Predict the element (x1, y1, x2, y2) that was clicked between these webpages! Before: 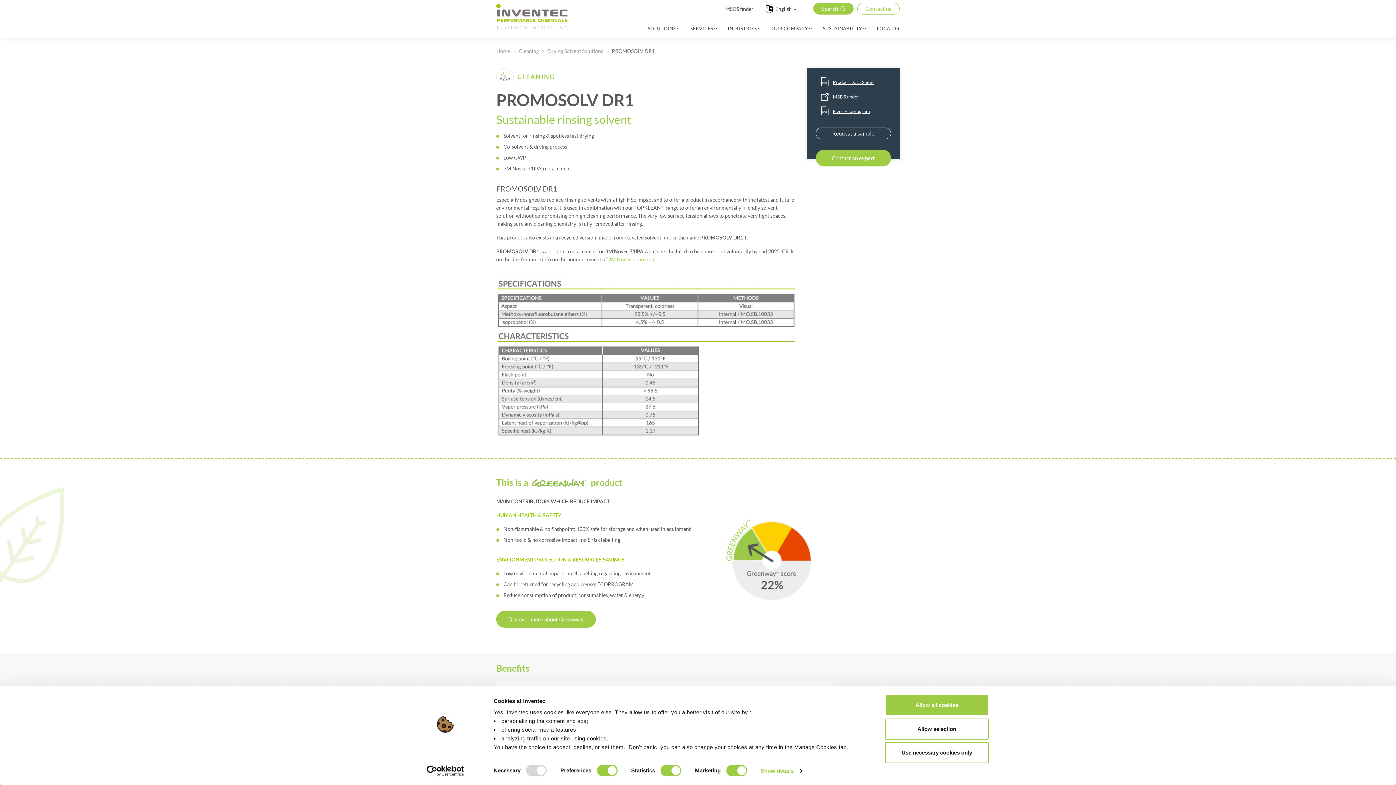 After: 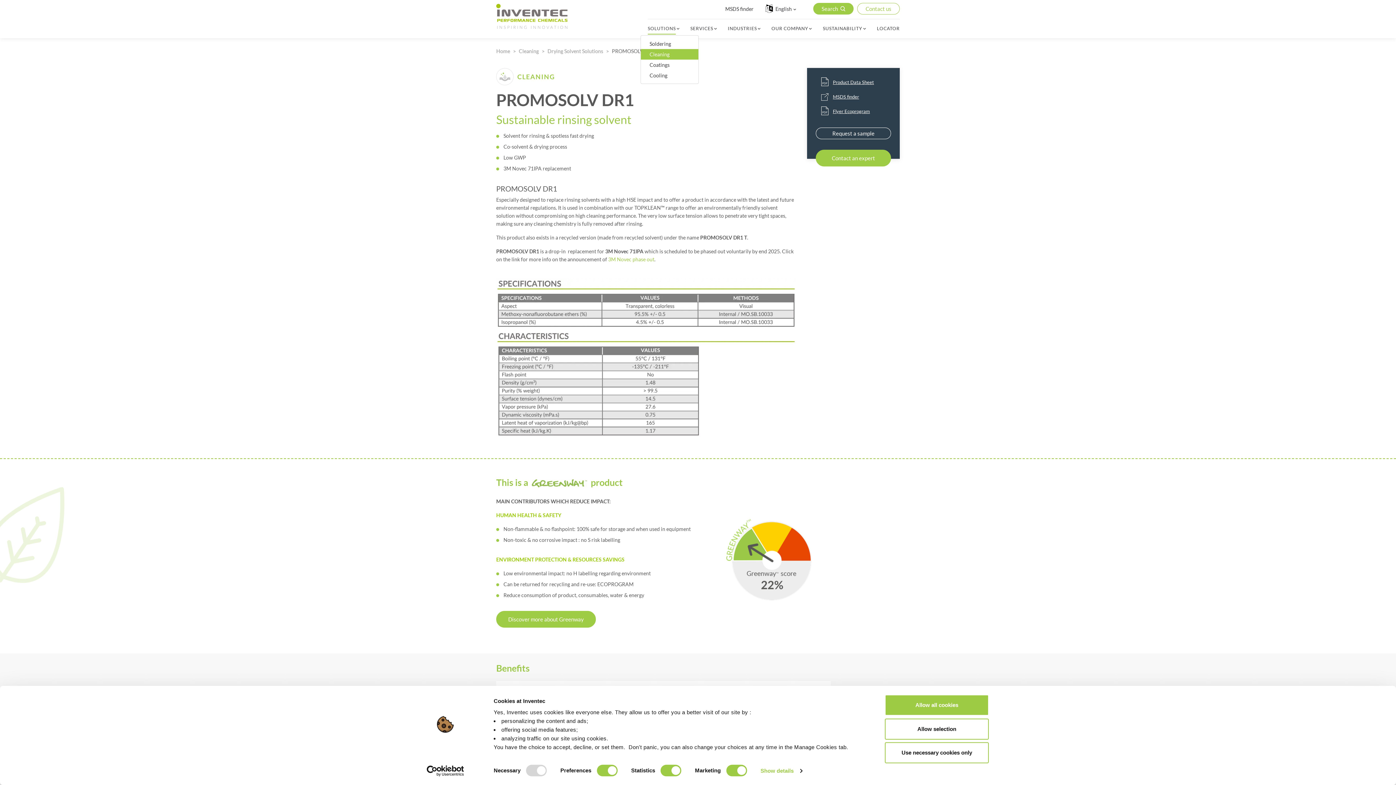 Action: label: SOLUTIONS bbox: (647, 26, 675, 34)